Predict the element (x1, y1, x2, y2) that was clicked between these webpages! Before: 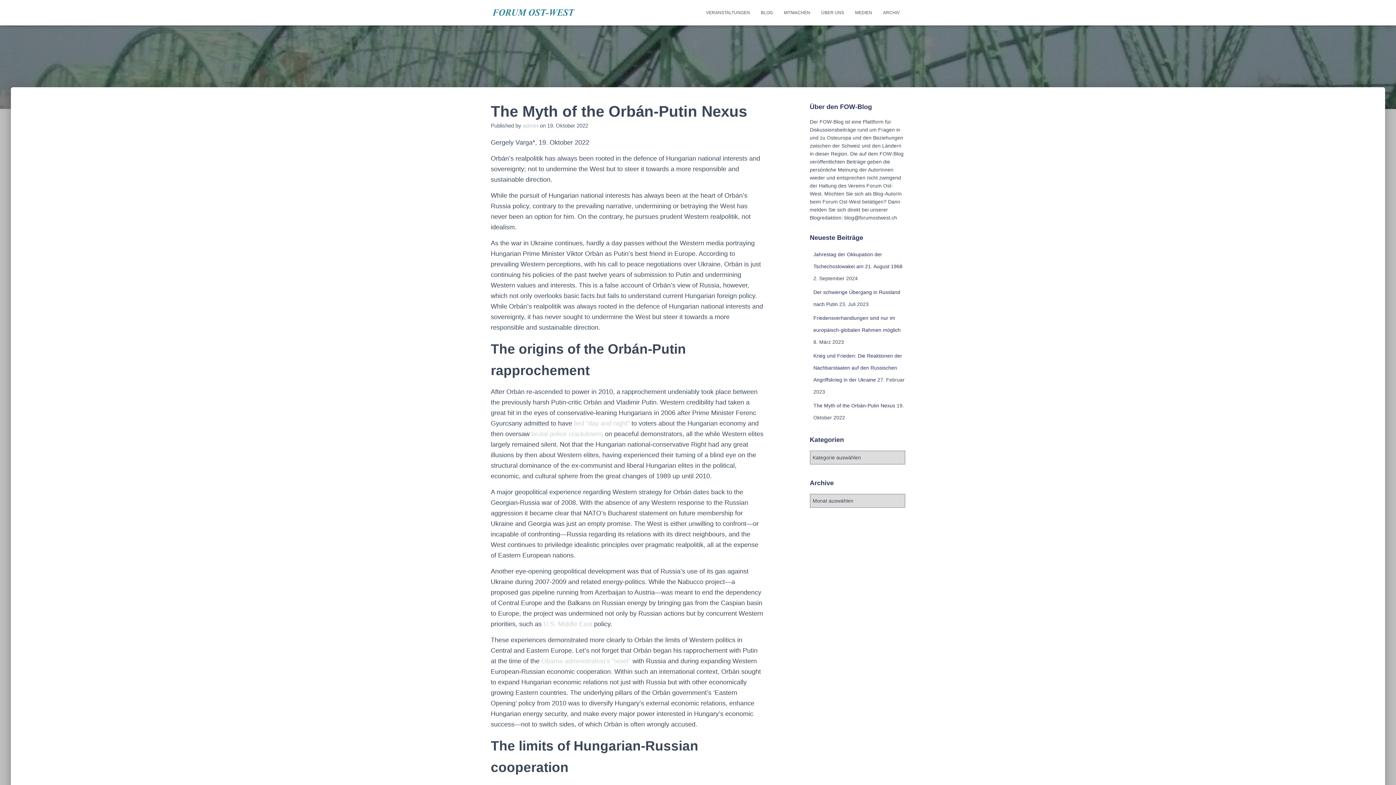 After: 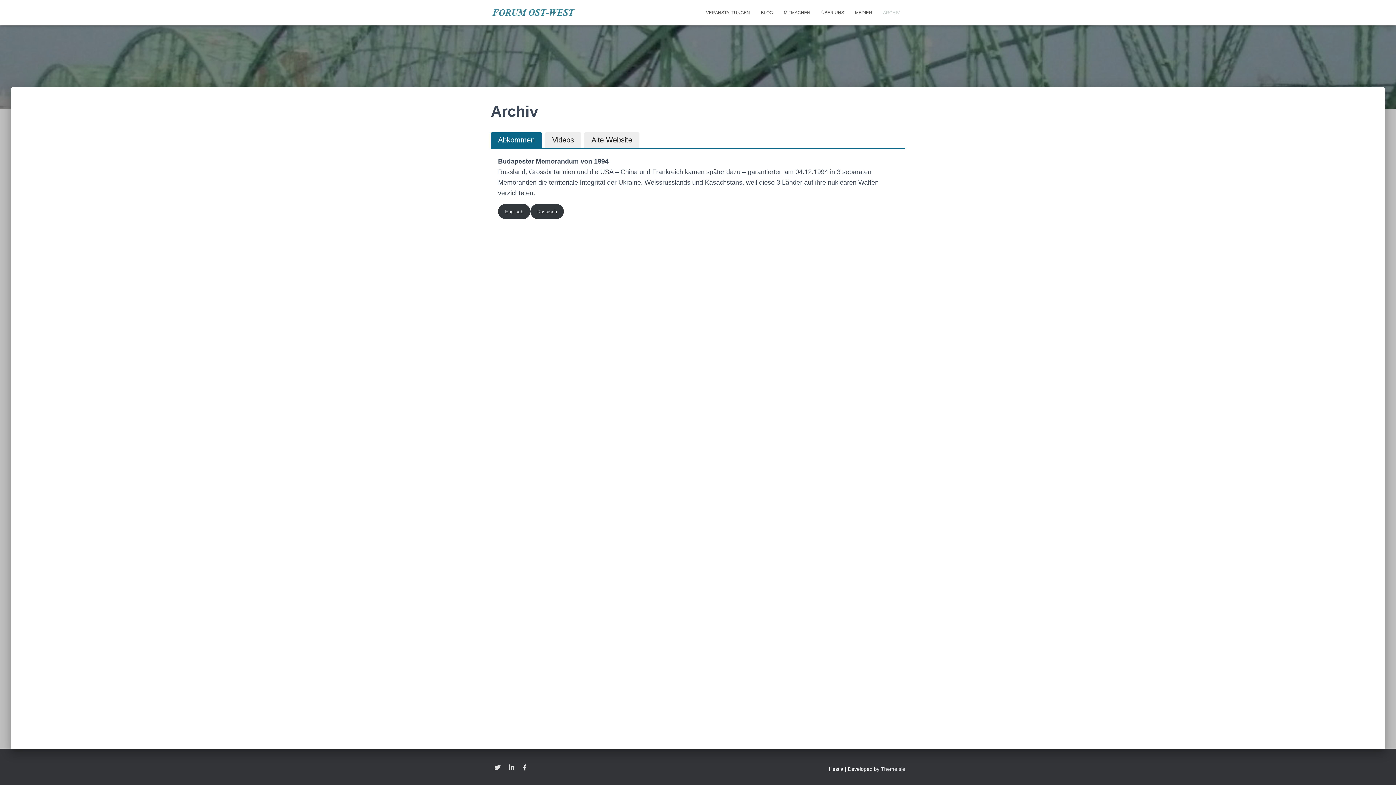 Action: label: ARCHIV bbox: (877, 3, 905, 21)